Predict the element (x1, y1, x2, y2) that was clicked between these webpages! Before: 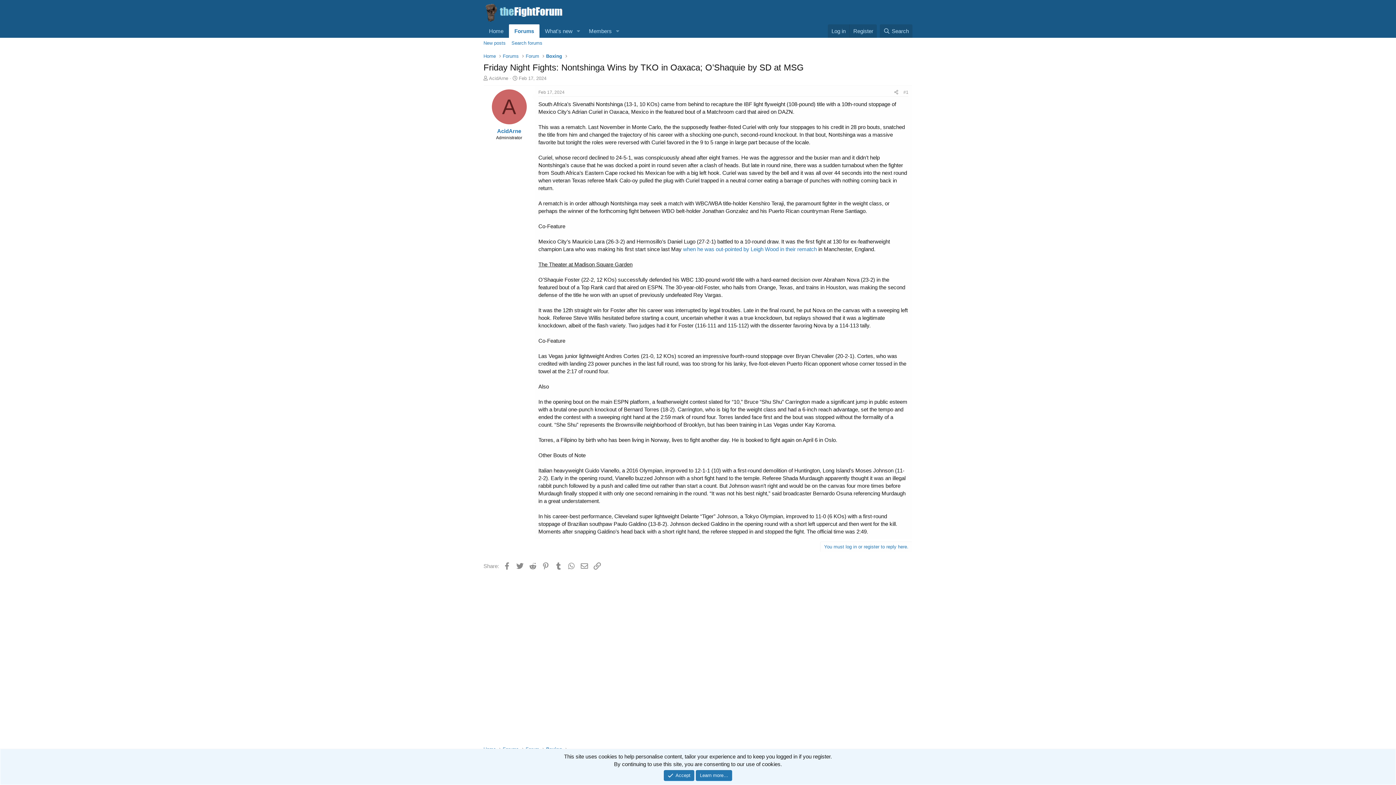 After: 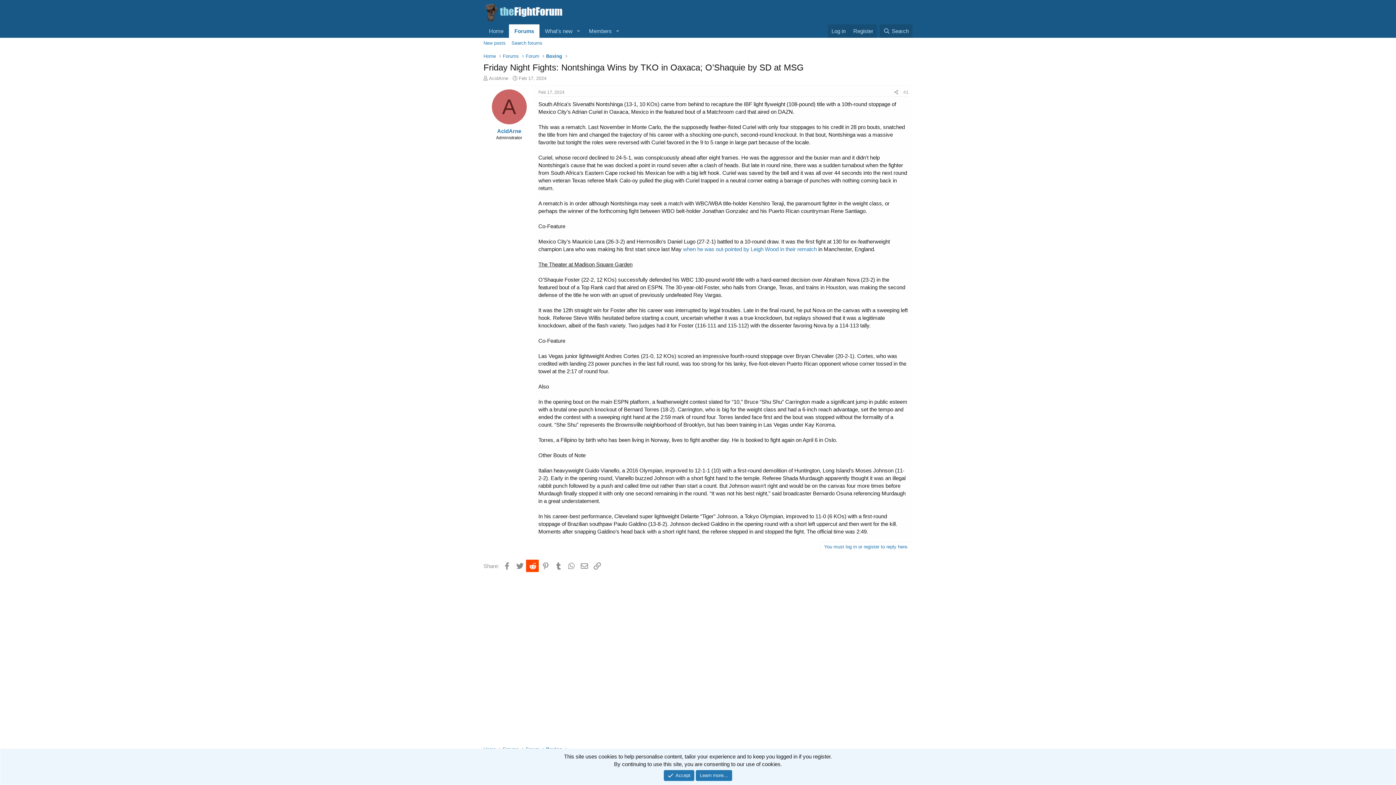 Action: bbox: (526, 560, 538, 572) label: Reddit